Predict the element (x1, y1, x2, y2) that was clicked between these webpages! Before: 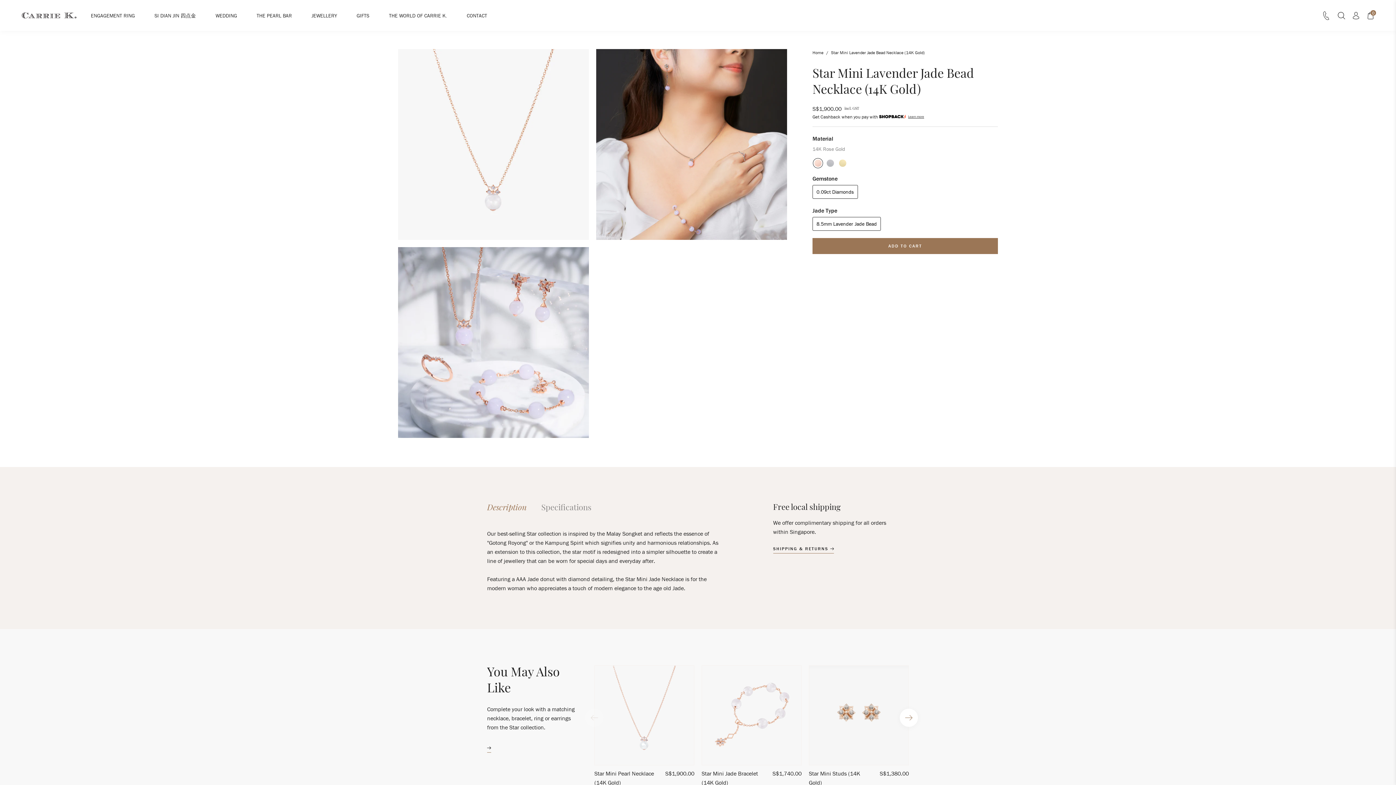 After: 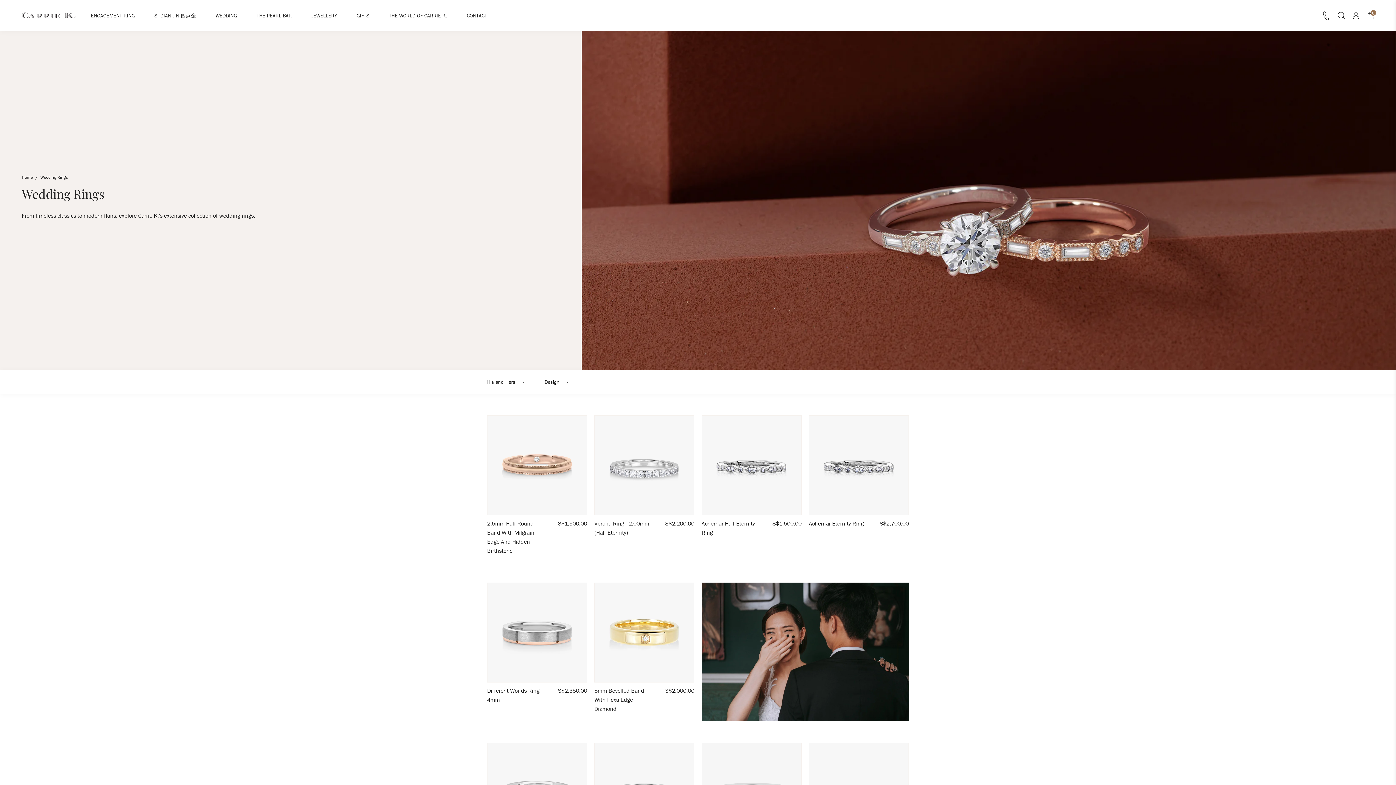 Action: bbox: (215, 12, 237, 18) label: WEDDING